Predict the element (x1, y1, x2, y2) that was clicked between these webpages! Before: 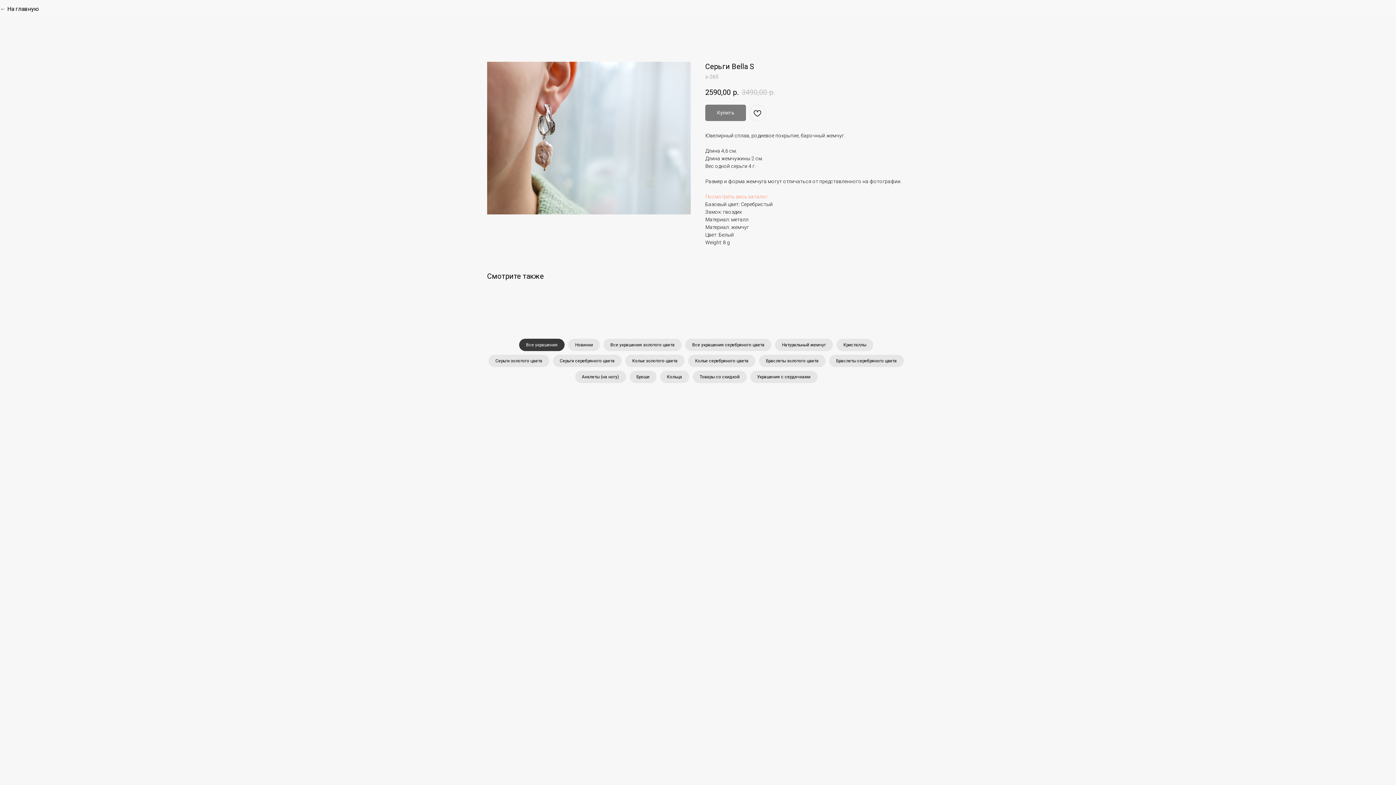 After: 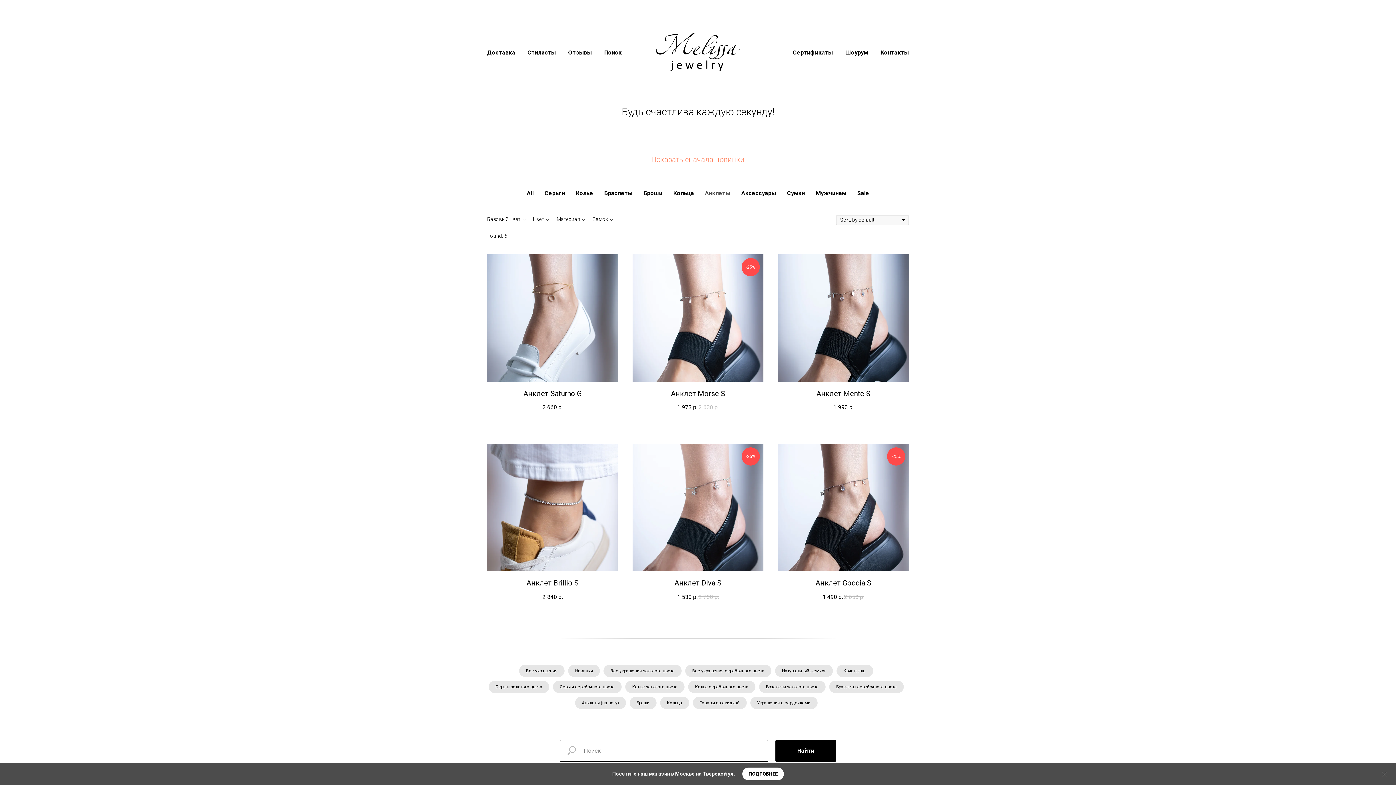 Action: bbox: (575, 370, 626, 383) label: Анклеты (на ногу)